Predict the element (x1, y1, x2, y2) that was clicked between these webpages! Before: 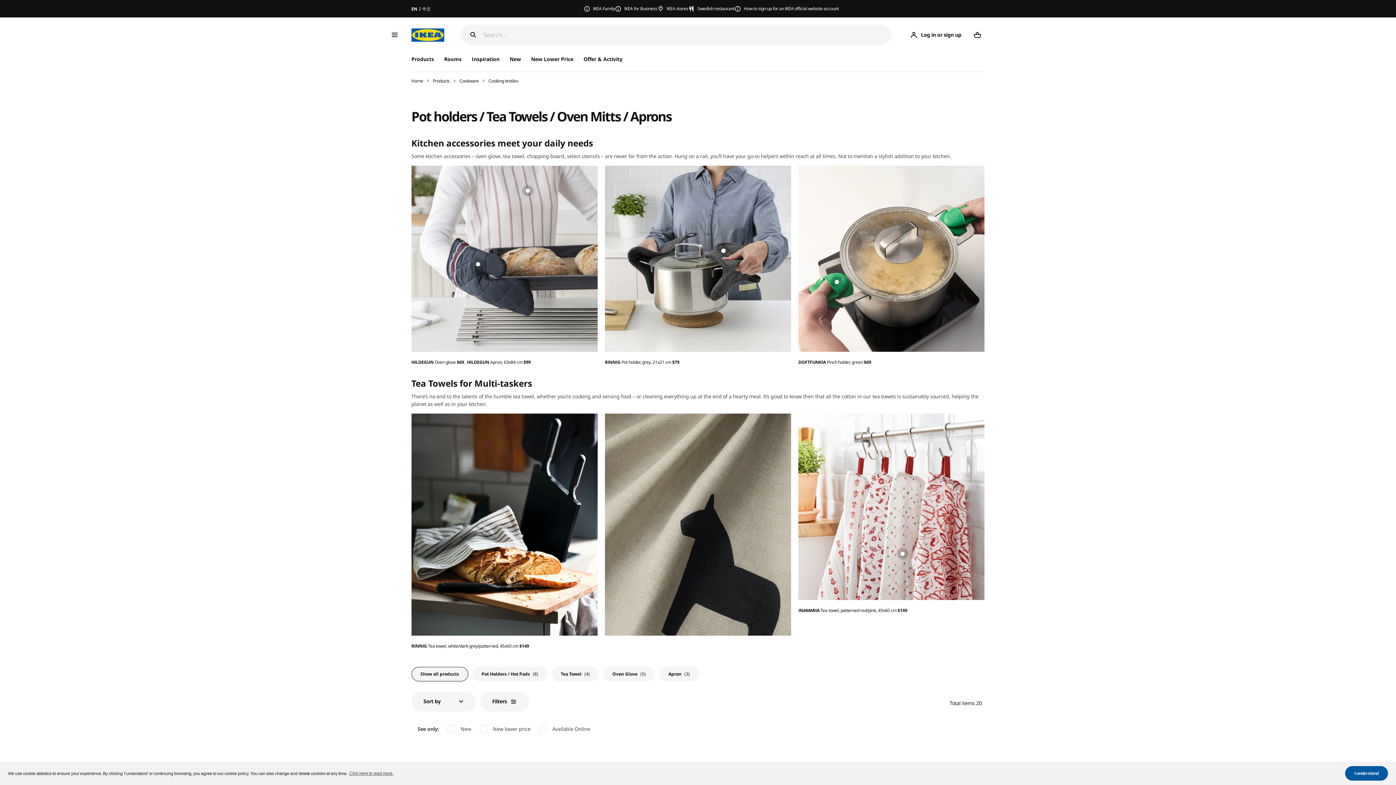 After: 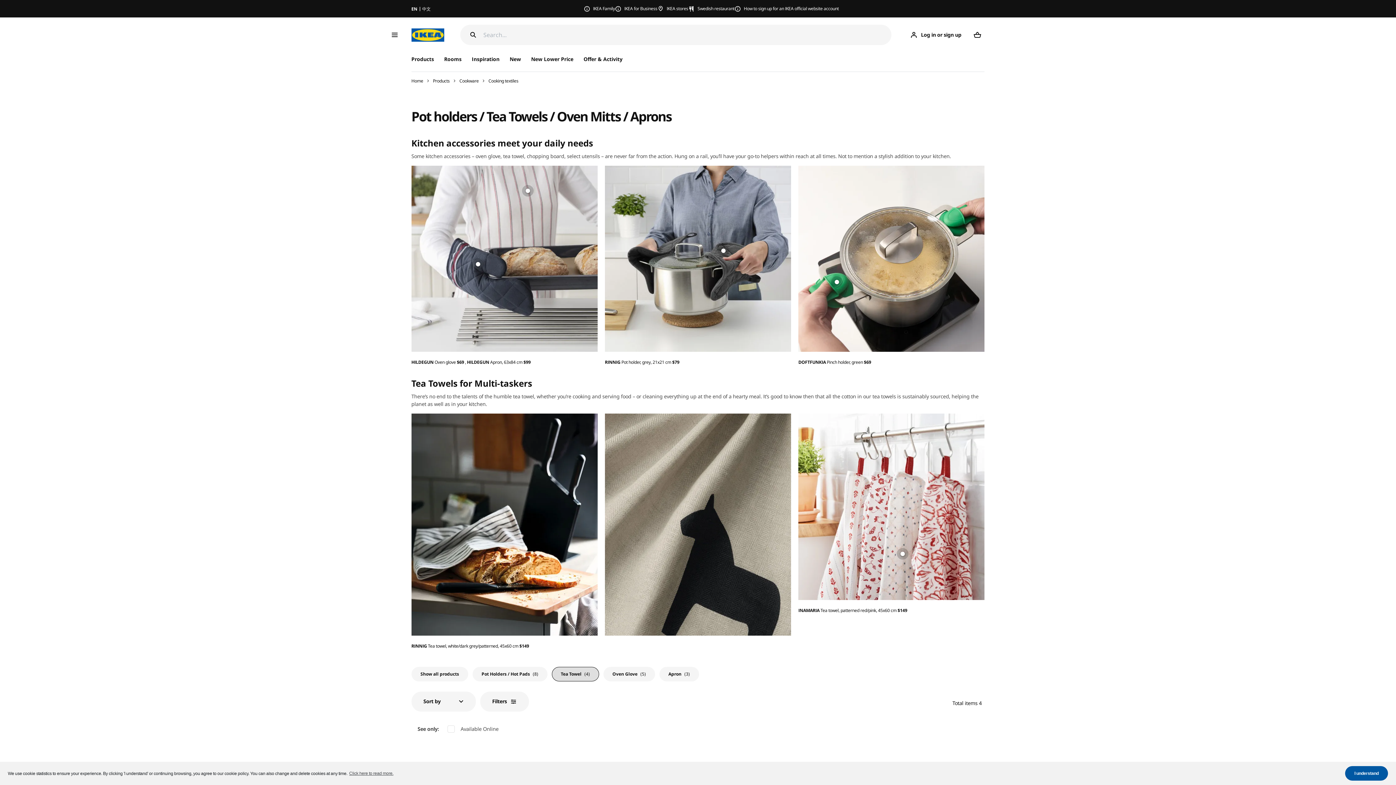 Action: bbox: (551, 667, 599, 681) label: Tea Towel
(4)